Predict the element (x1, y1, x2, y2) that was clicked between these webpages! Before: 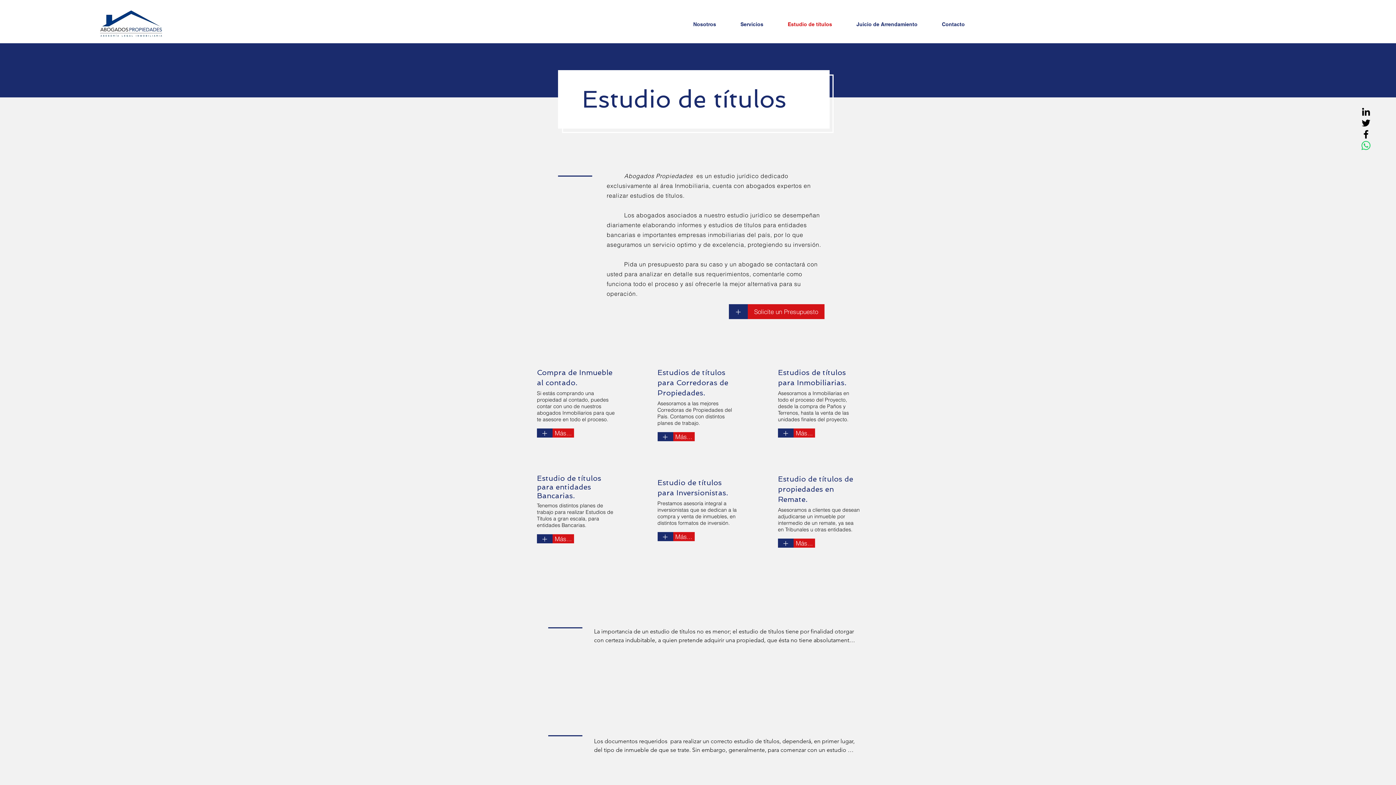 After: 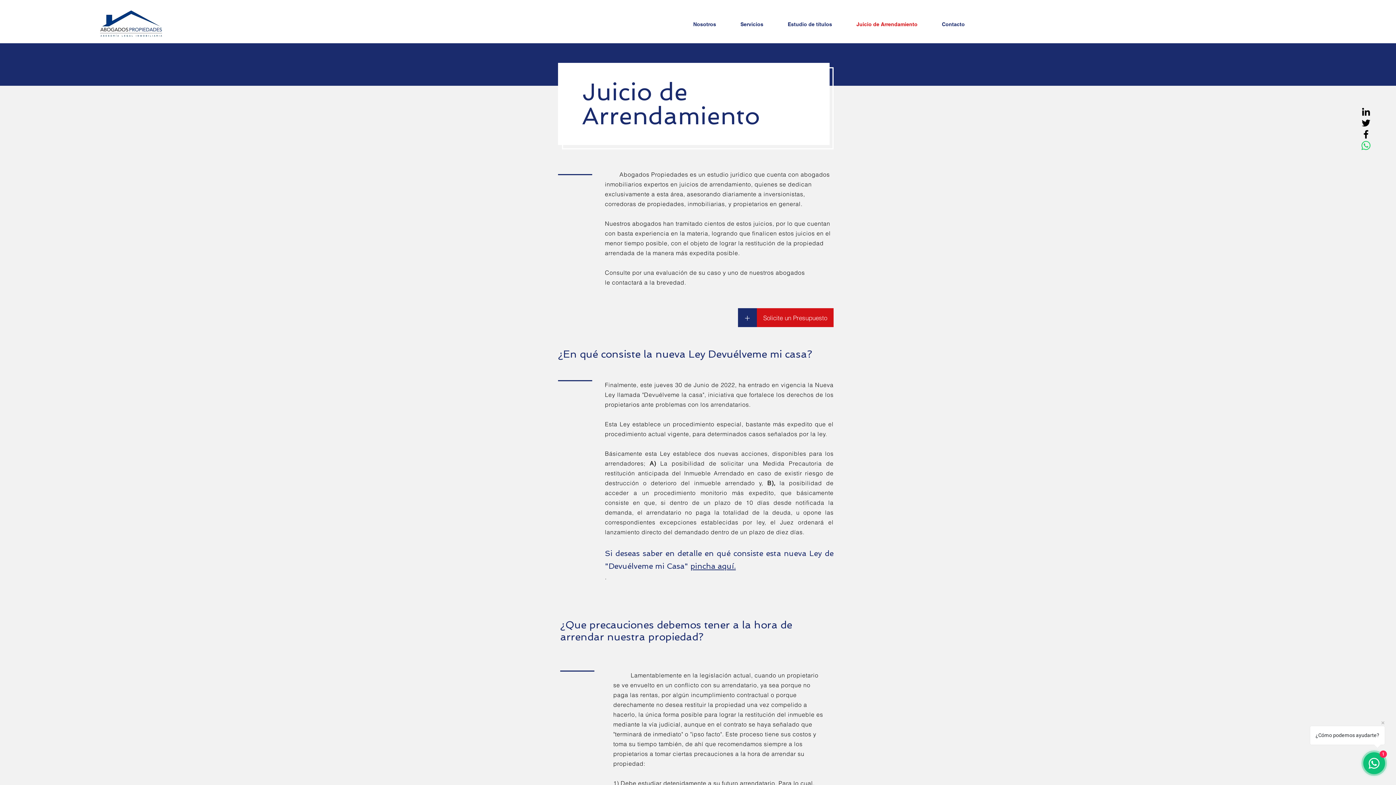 Action: label: Juicio de Arrendamiento bbox: (844, 15, 929, 33)